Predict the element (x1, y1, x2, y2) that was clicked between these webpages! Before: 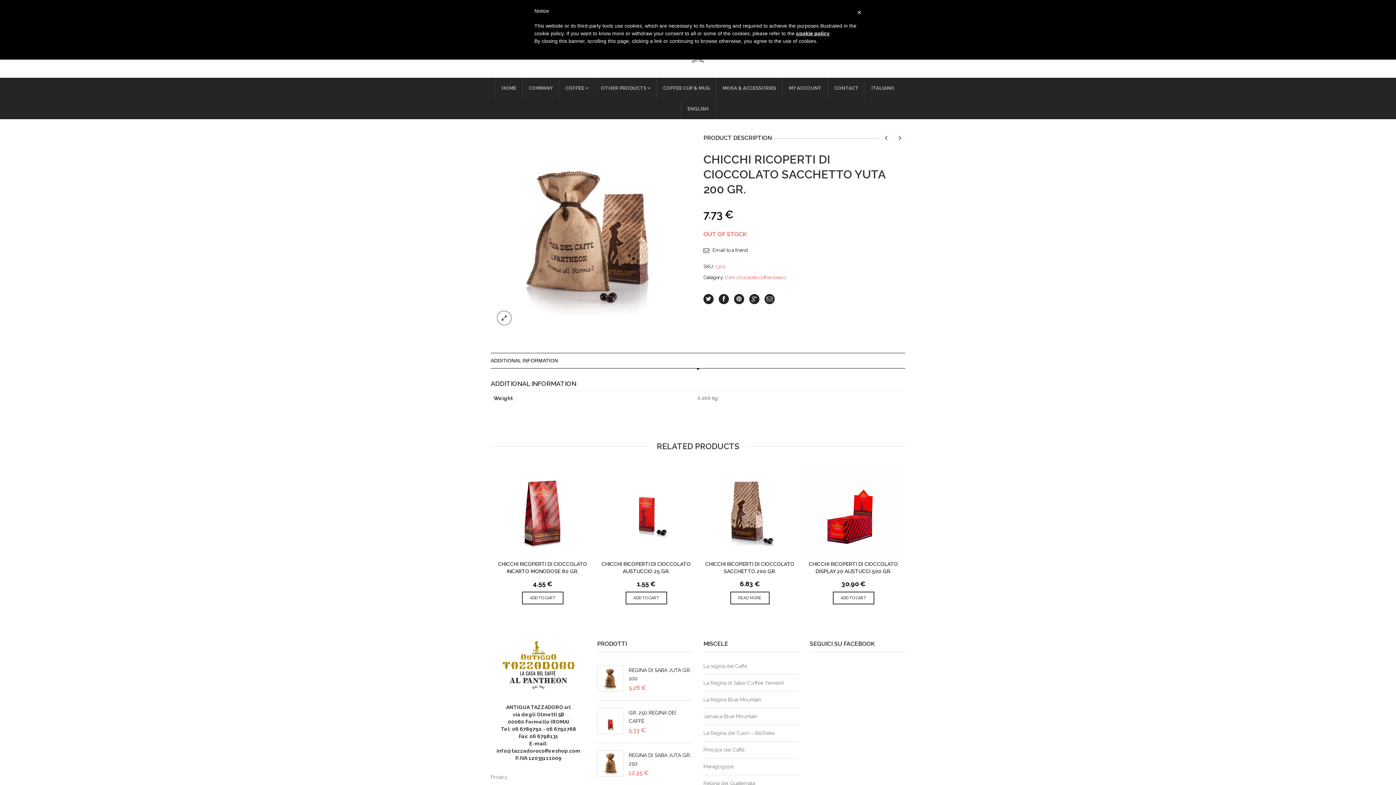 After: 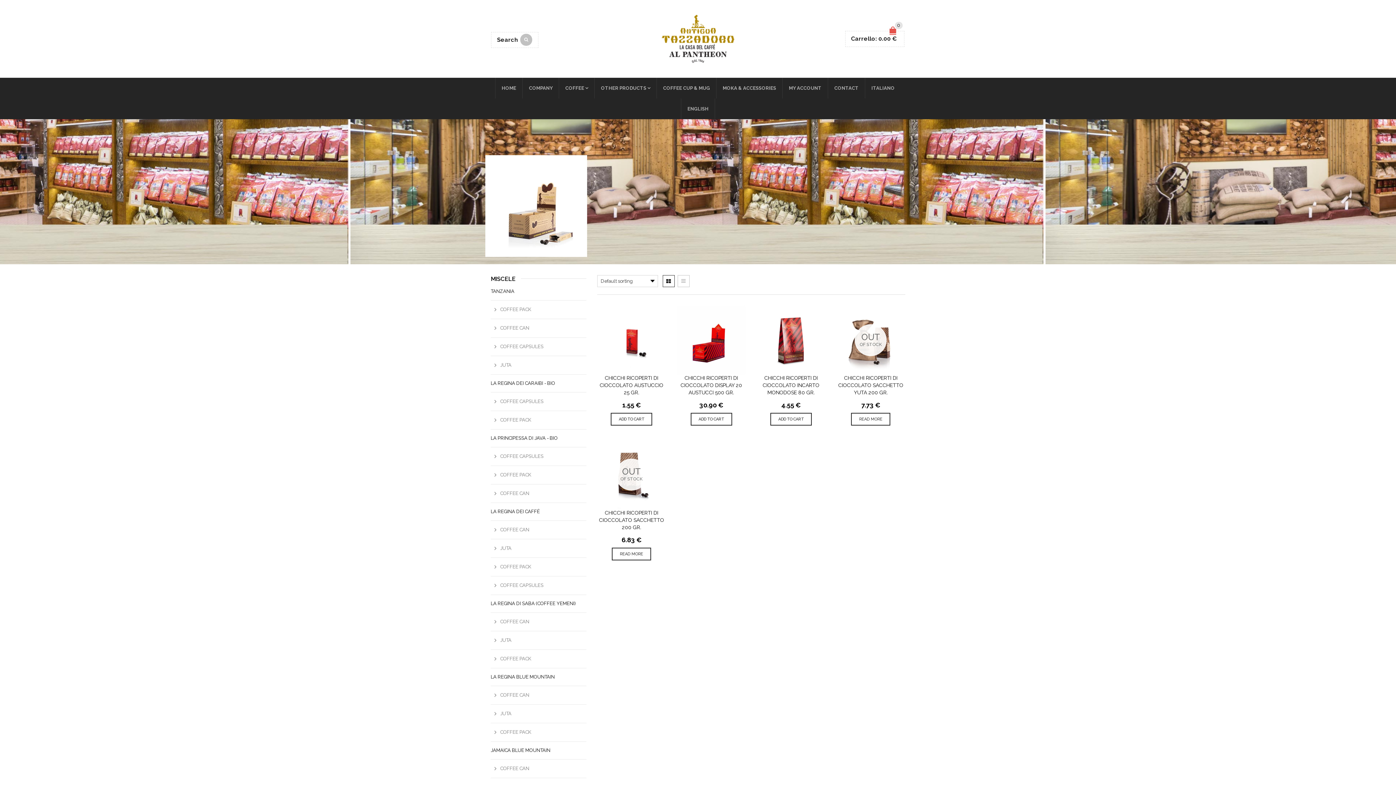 Action: bbox: (725, 274, 786, 280) label: Dark chocolate coffee beans